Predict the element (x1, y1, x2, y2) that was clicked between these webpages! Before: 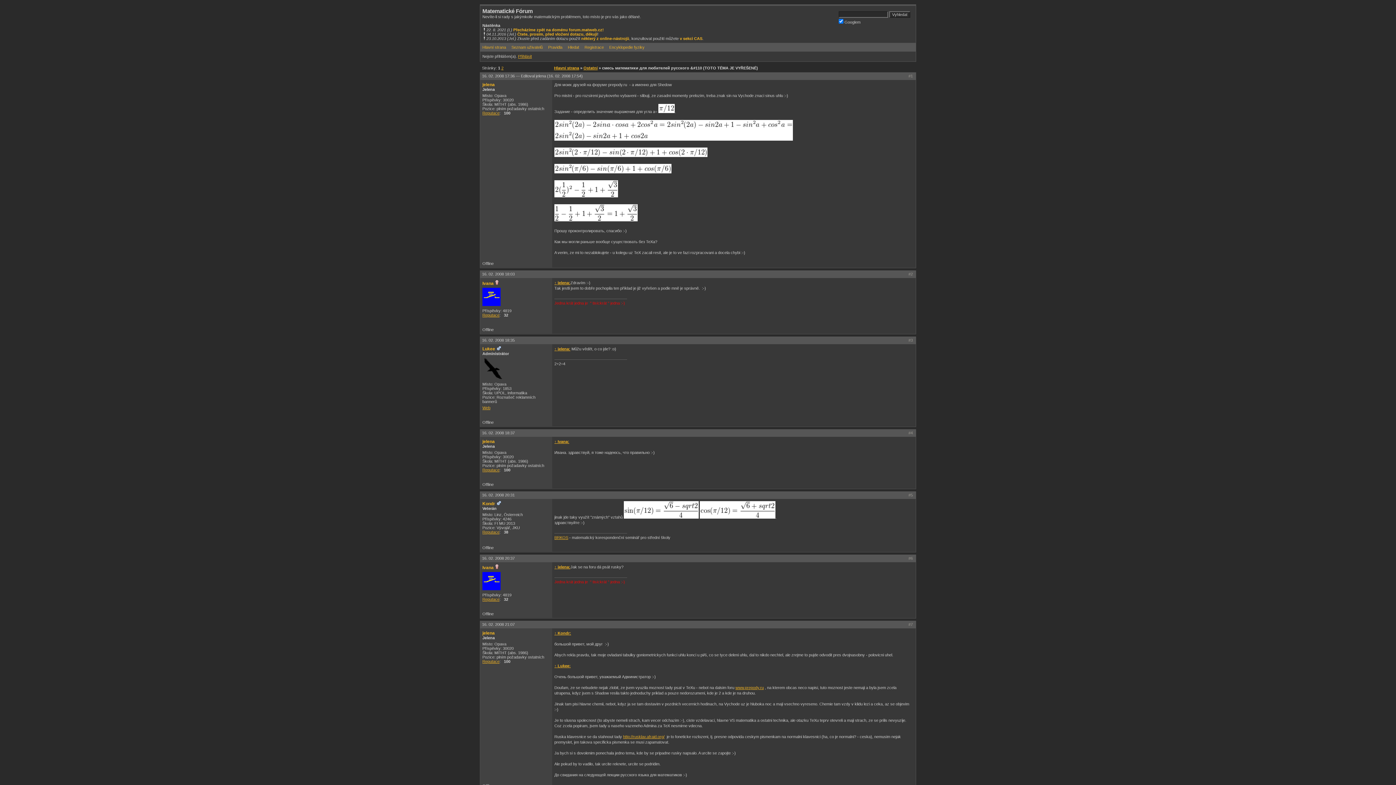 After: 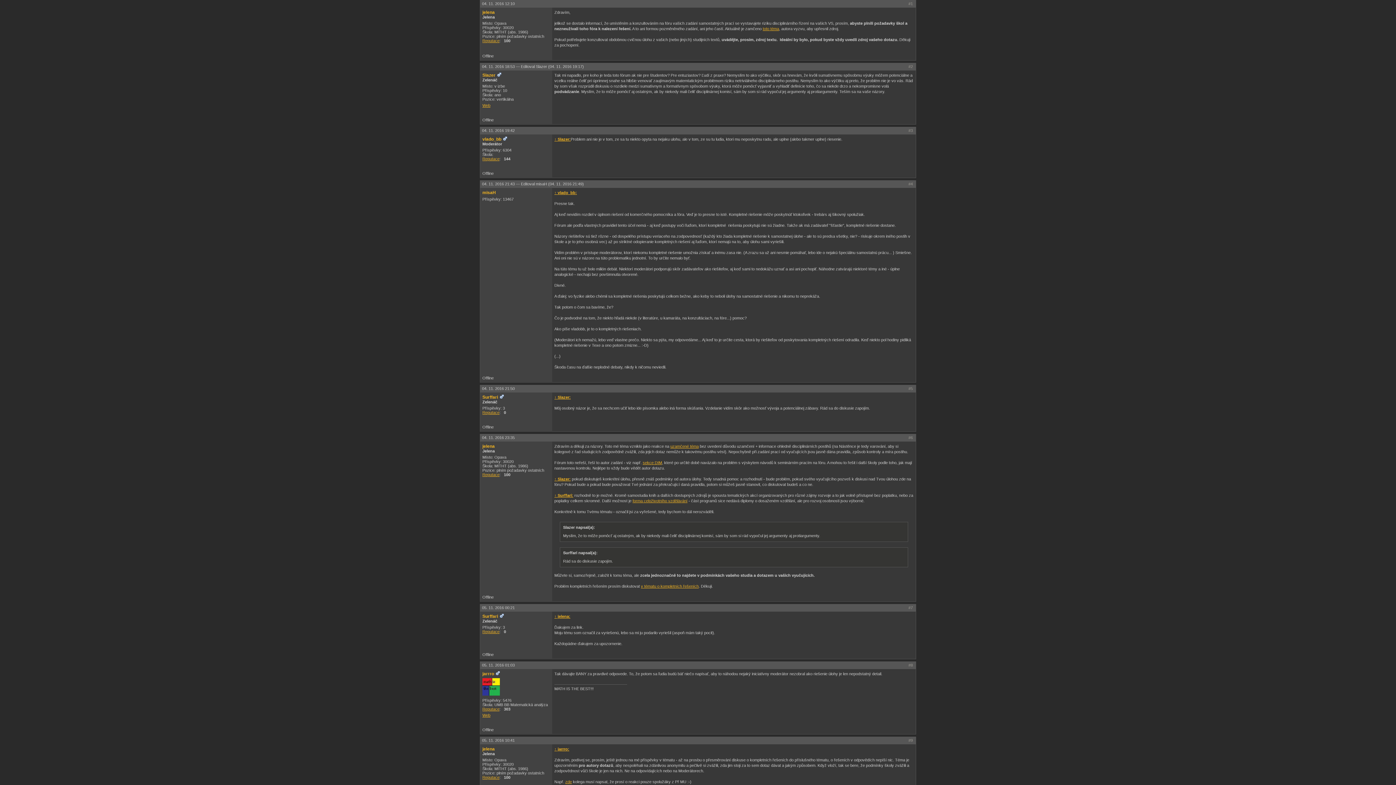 Action: label: Čtete, prosím, před vložení dotazu, děkuji bbox: (517, 32, 597, 36)